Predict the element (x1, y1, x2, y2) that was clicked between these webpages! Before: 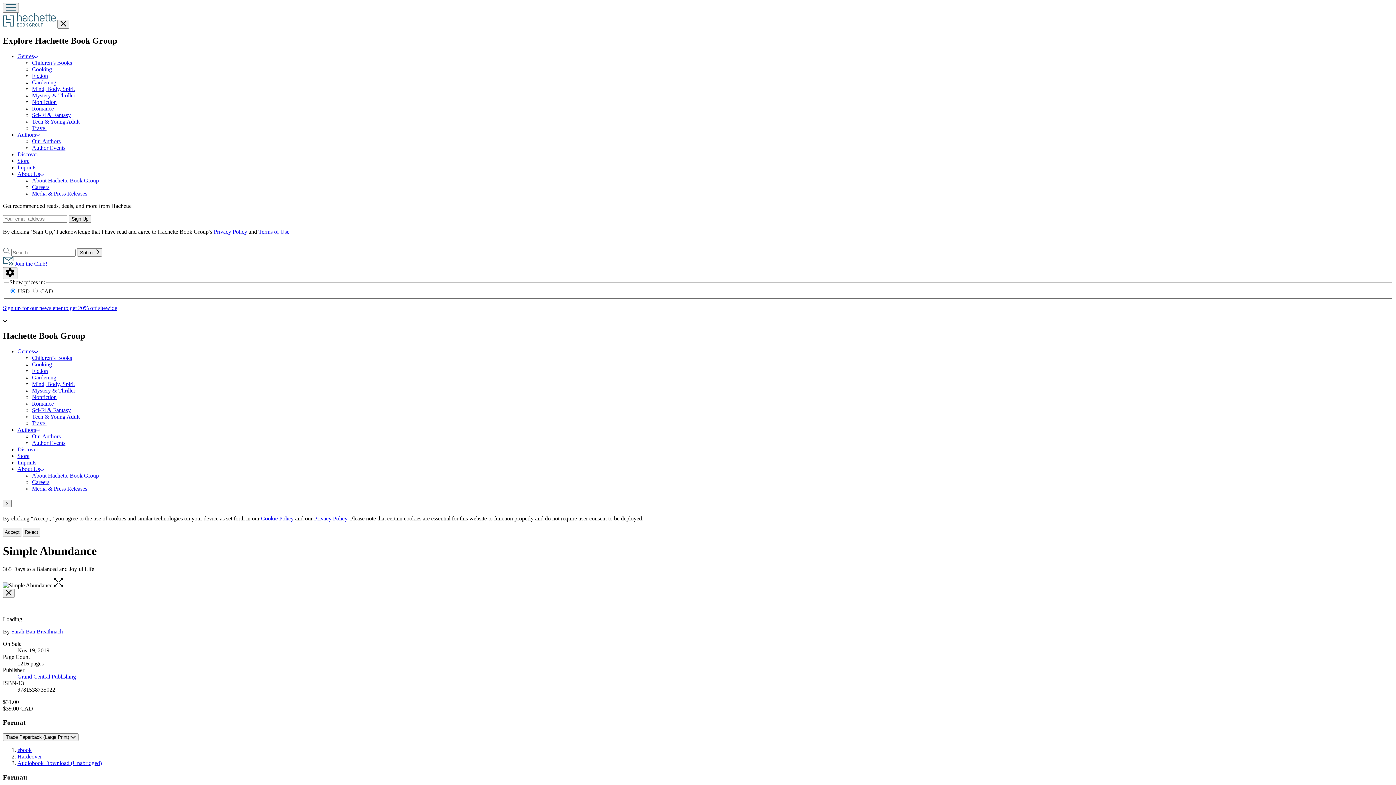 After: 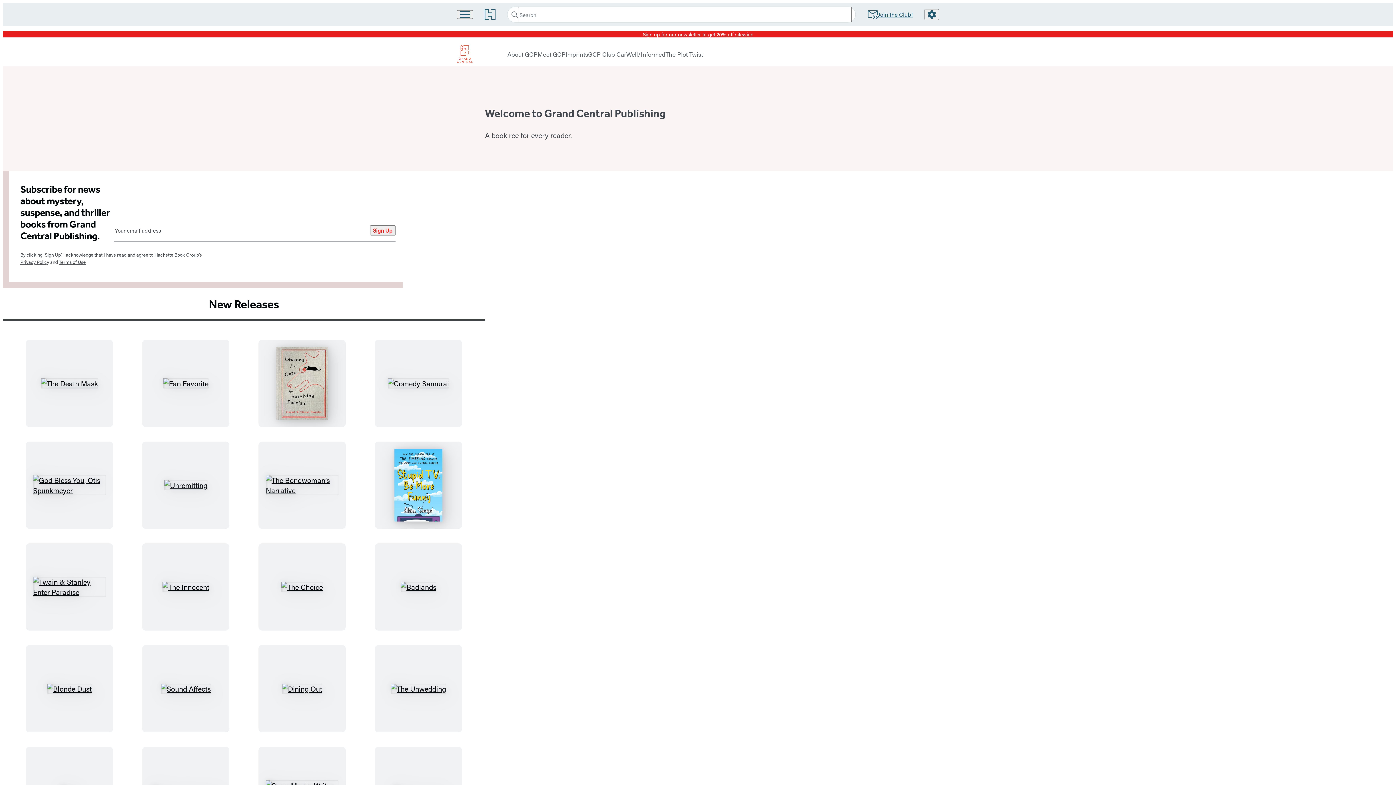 Action: label: Grand Central Publishing bbox: (17, 673, 76, 679)